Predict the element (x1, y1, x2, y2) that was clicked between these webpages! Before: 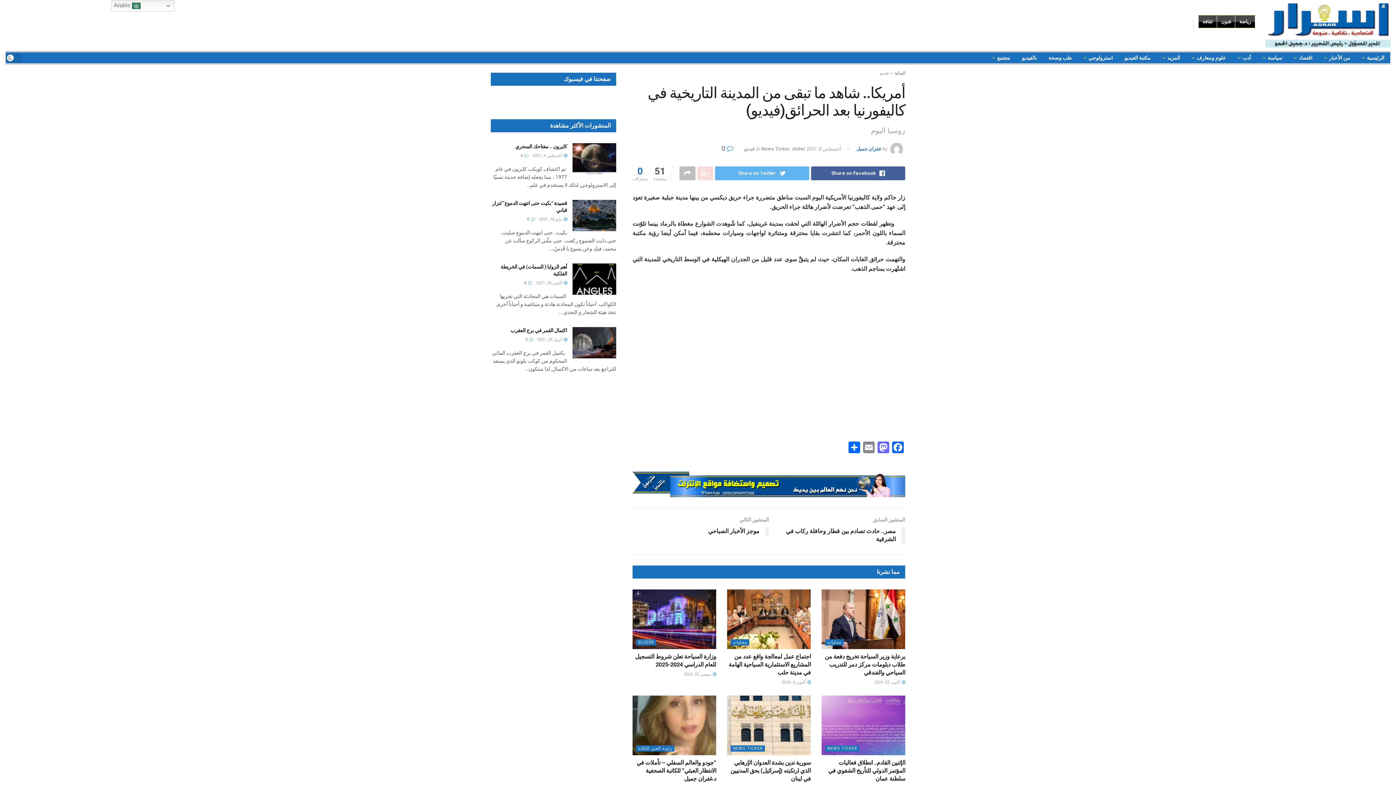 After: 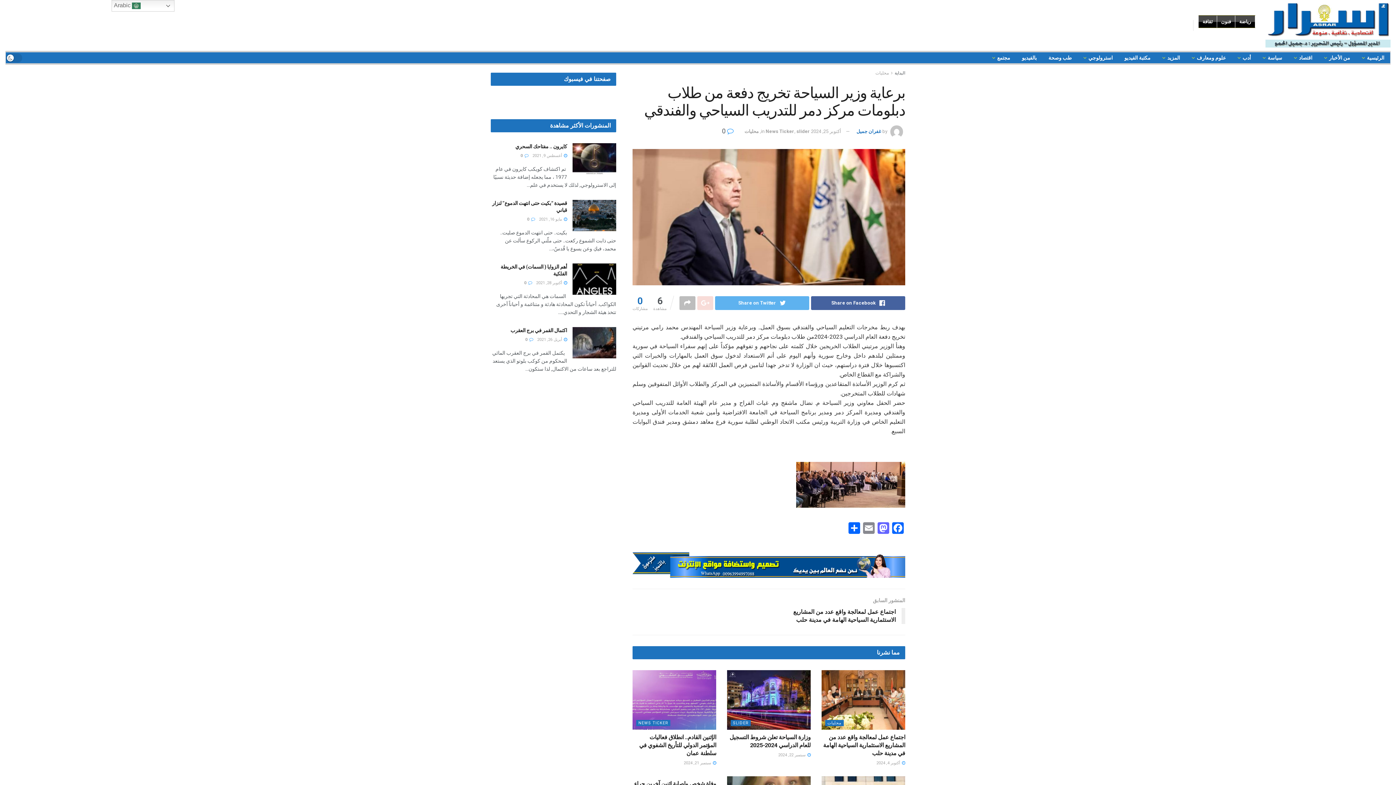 Action: label:  أكتوبر 25, 2024 bbox: (874, 680, 905, 685)